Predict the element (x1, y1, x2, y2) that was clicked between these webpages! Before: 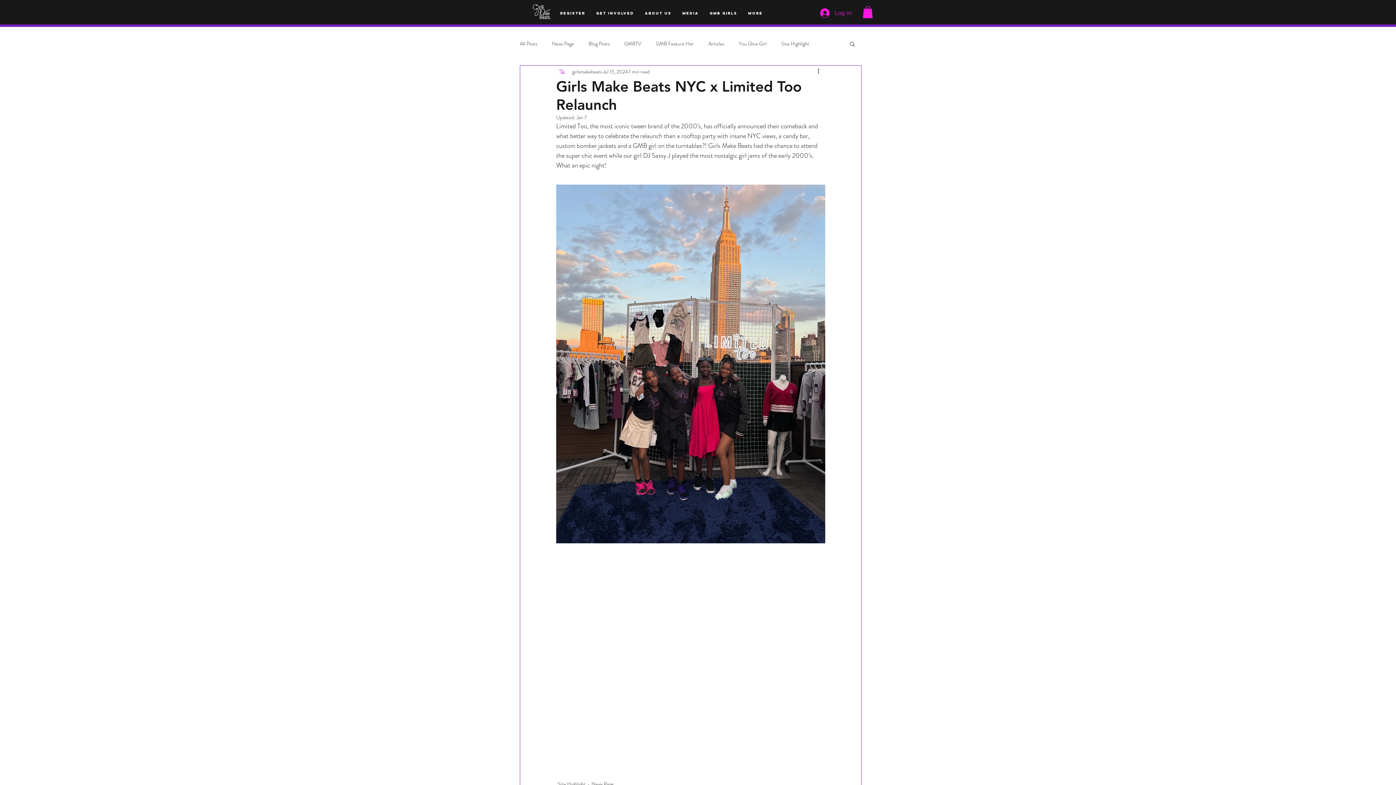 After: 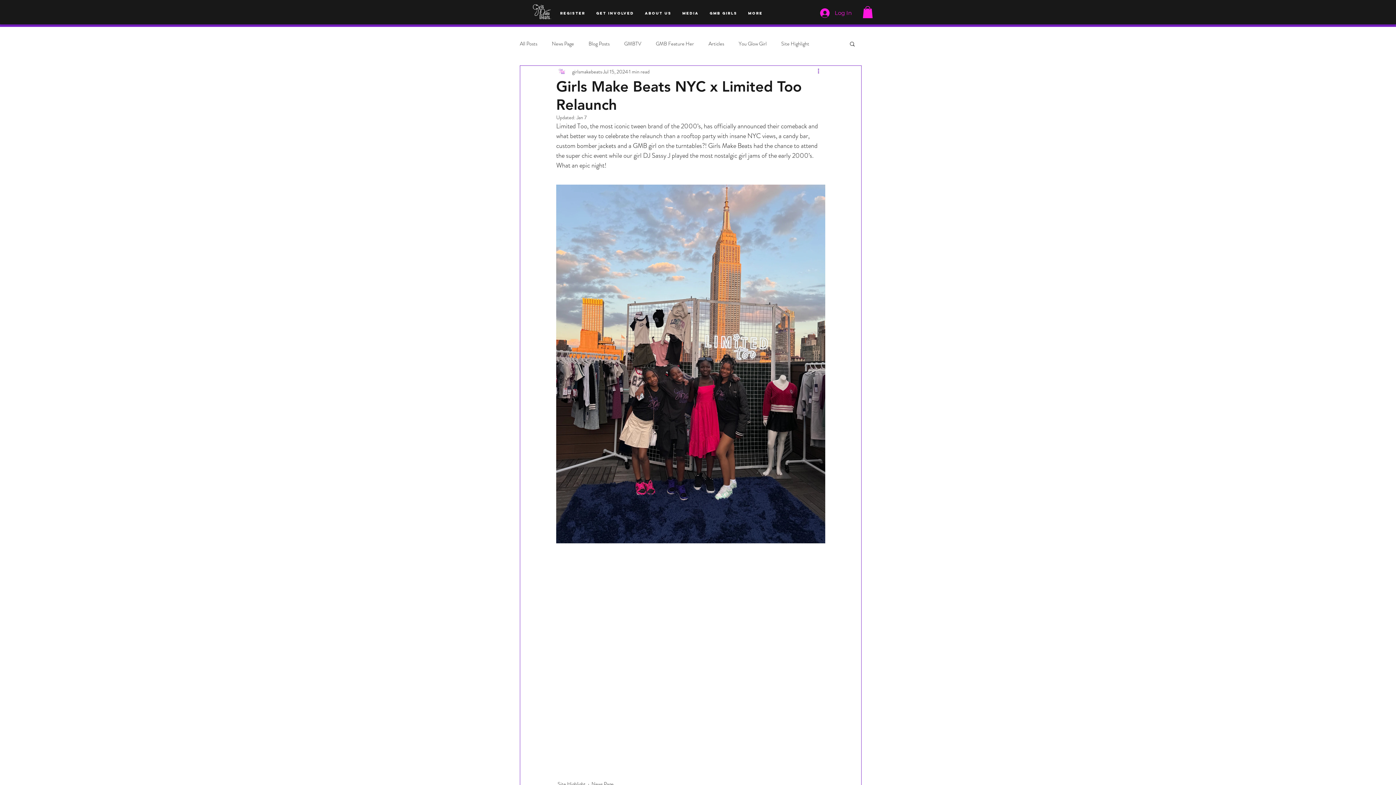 Action: label: More actions bbox: (816, 67, 825, 76)